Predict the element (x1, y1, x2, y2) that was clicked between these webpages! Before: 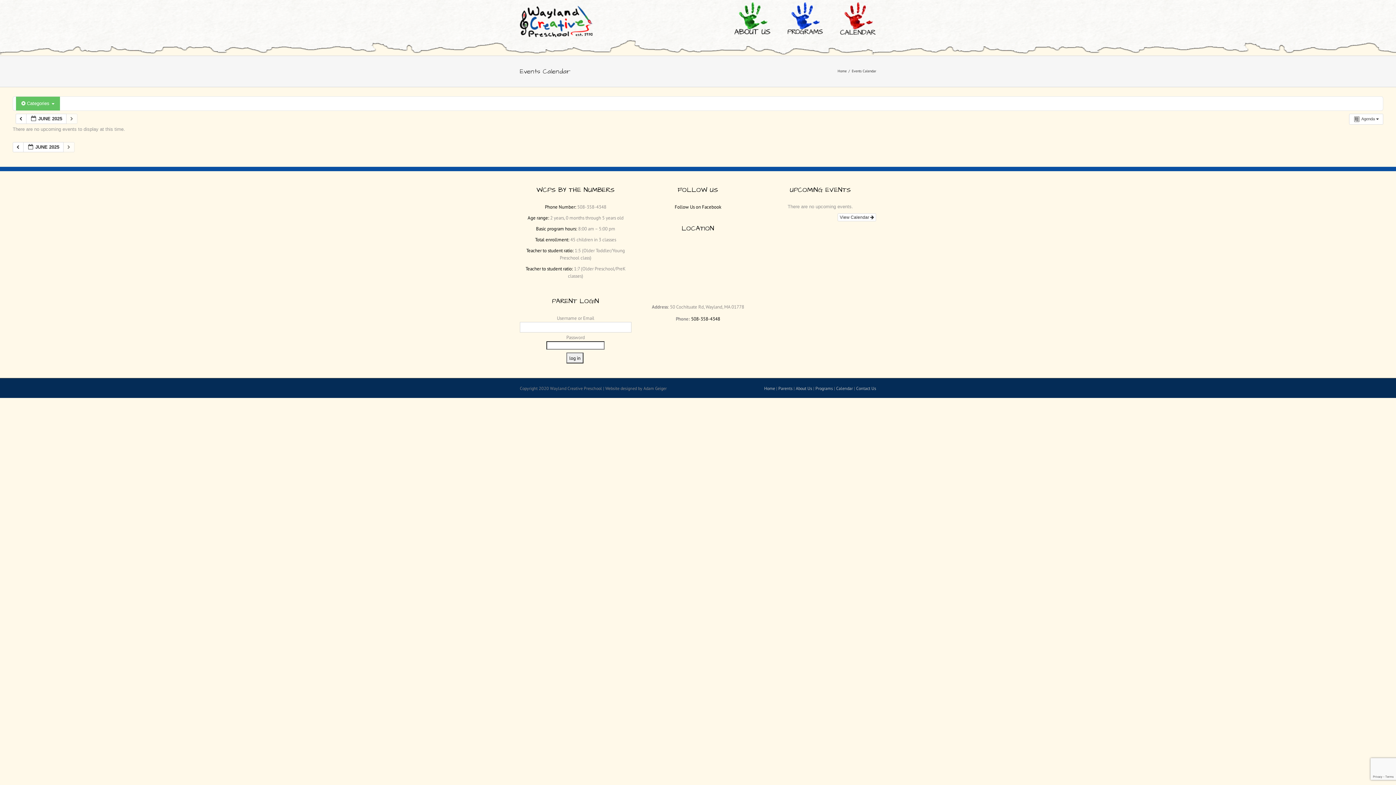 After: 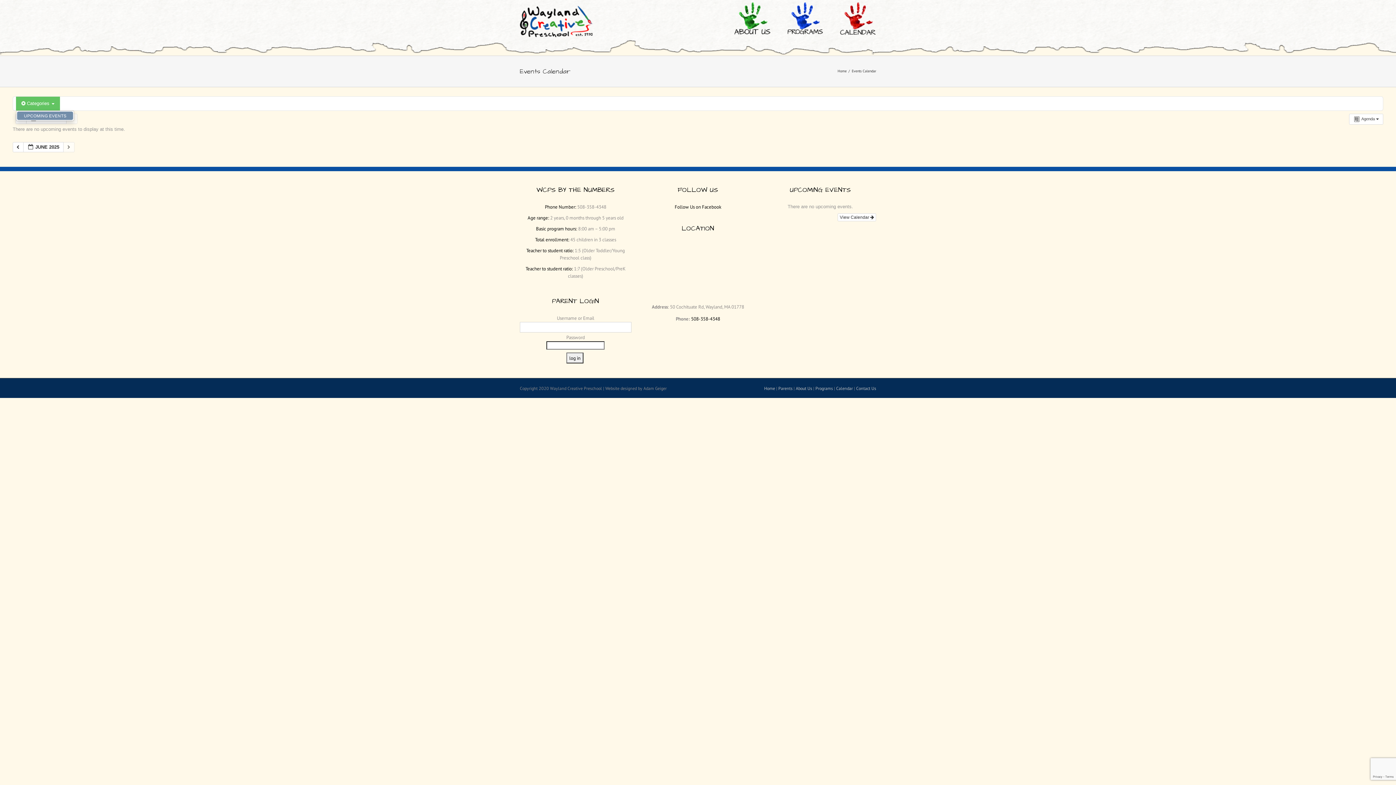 Action: bbox: (16, 96, 60, 110) label:  Categories 